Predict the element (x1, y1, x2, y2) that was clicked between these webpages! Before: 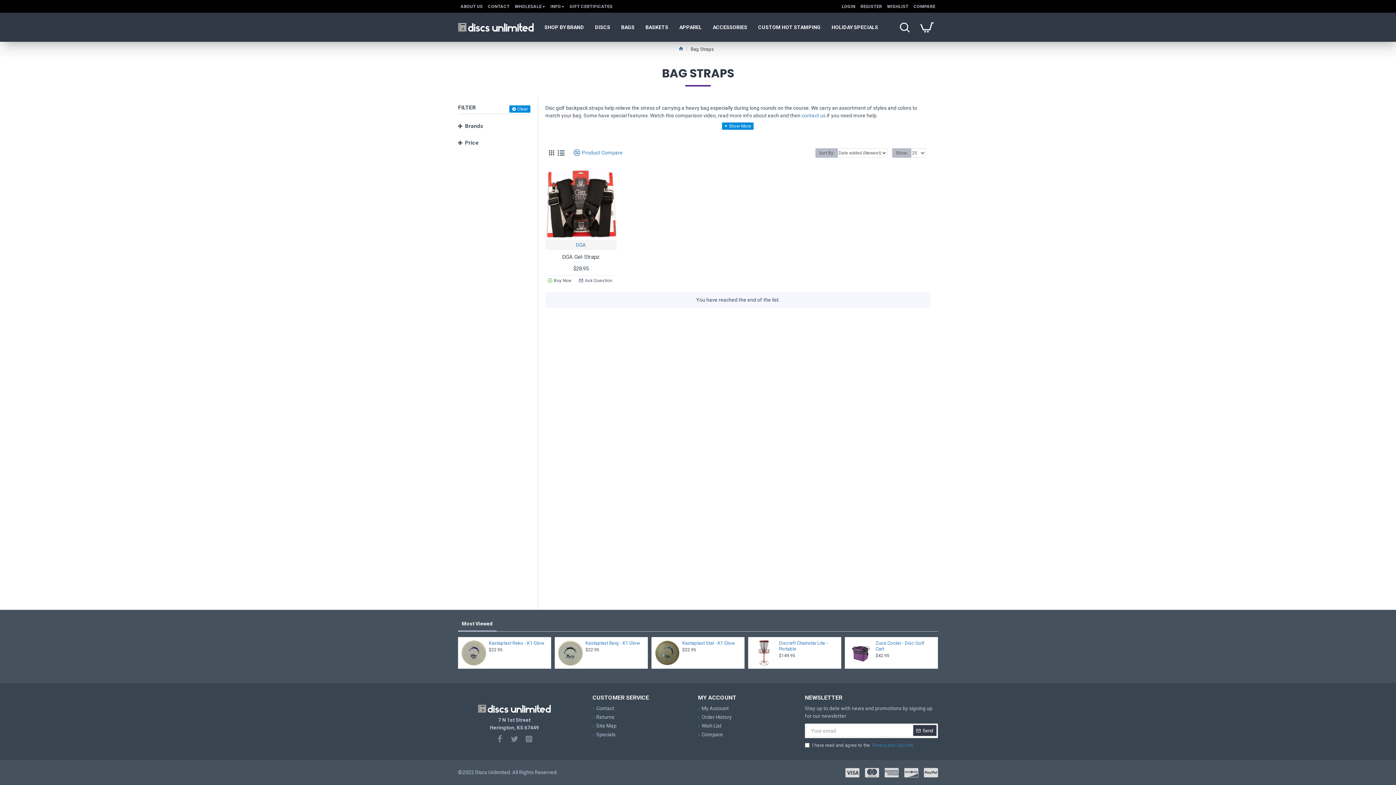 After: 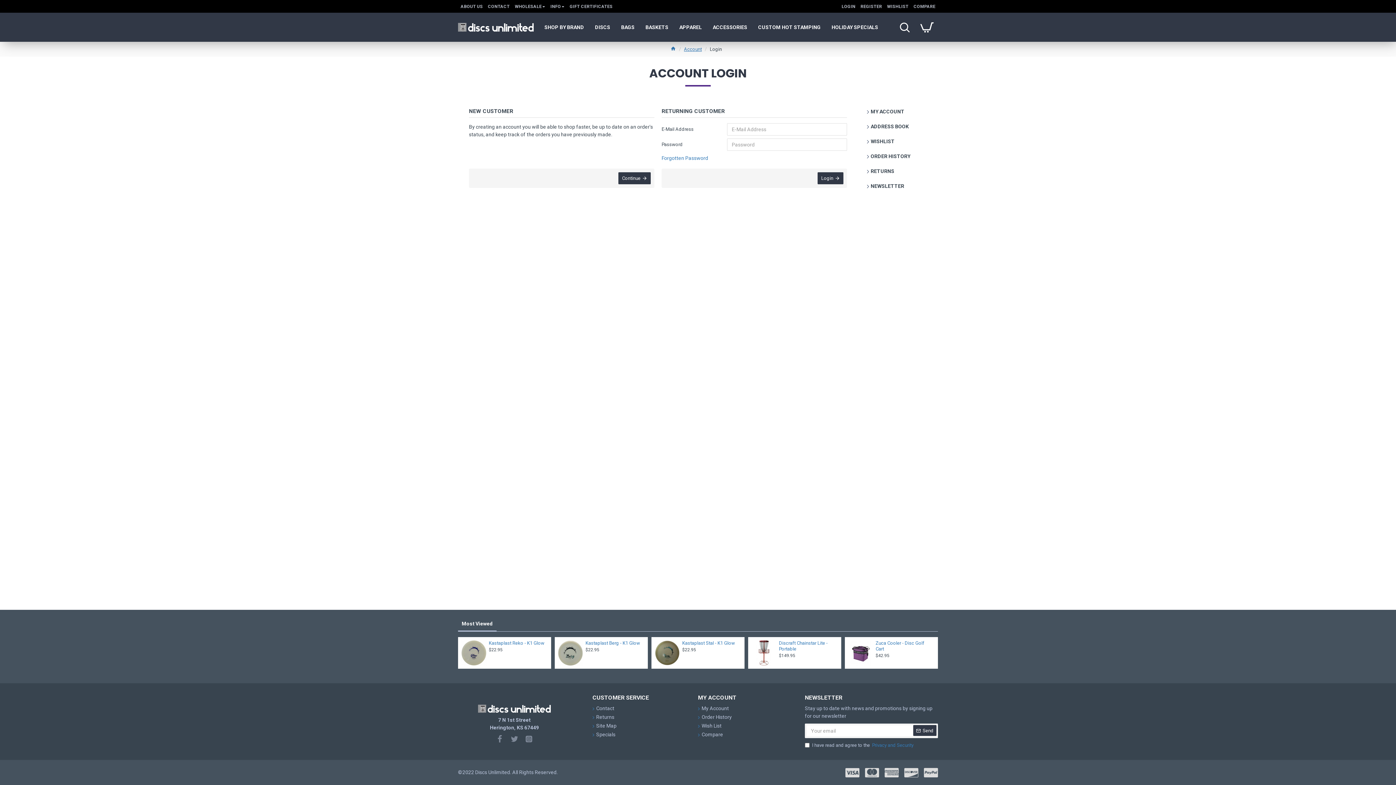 Action: bbox: (698, 705, 729, 713) label: My Account